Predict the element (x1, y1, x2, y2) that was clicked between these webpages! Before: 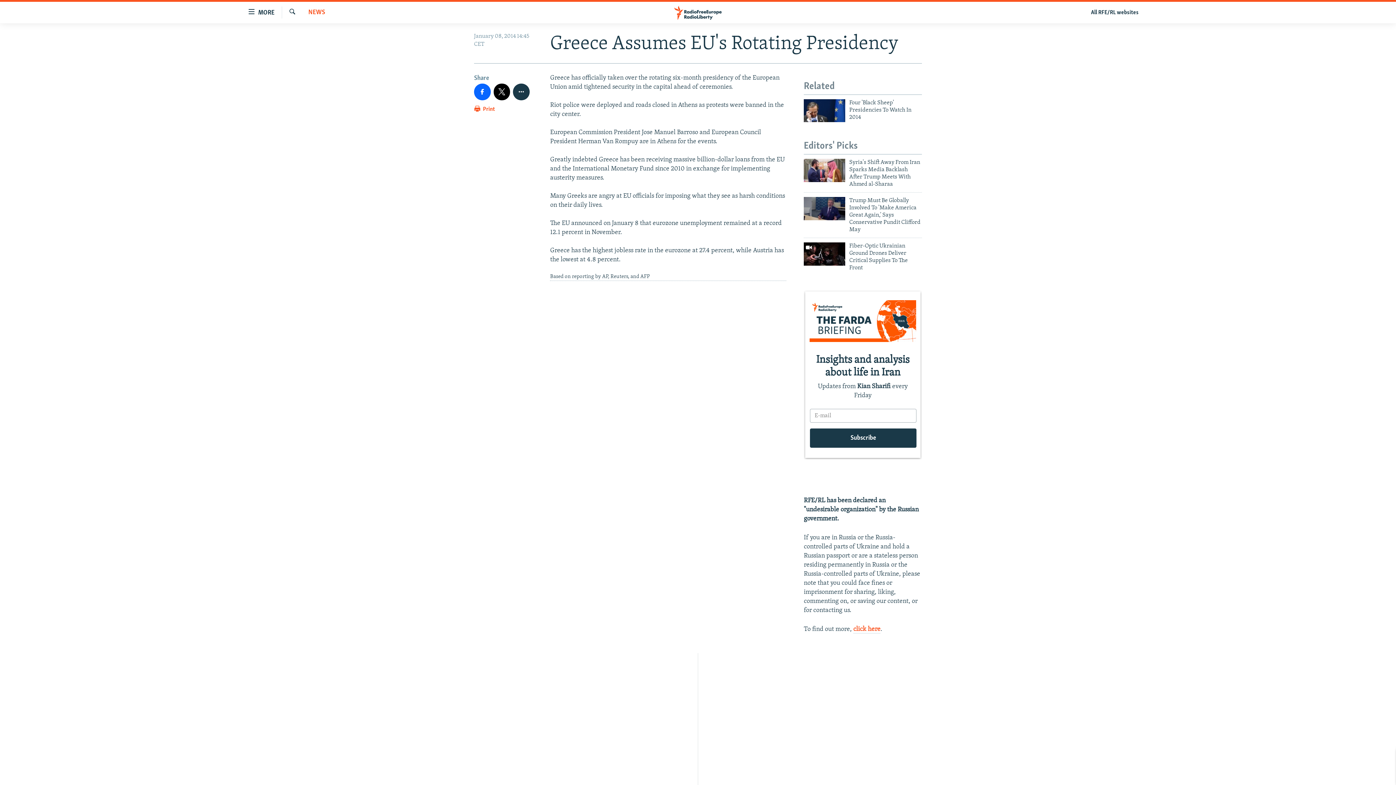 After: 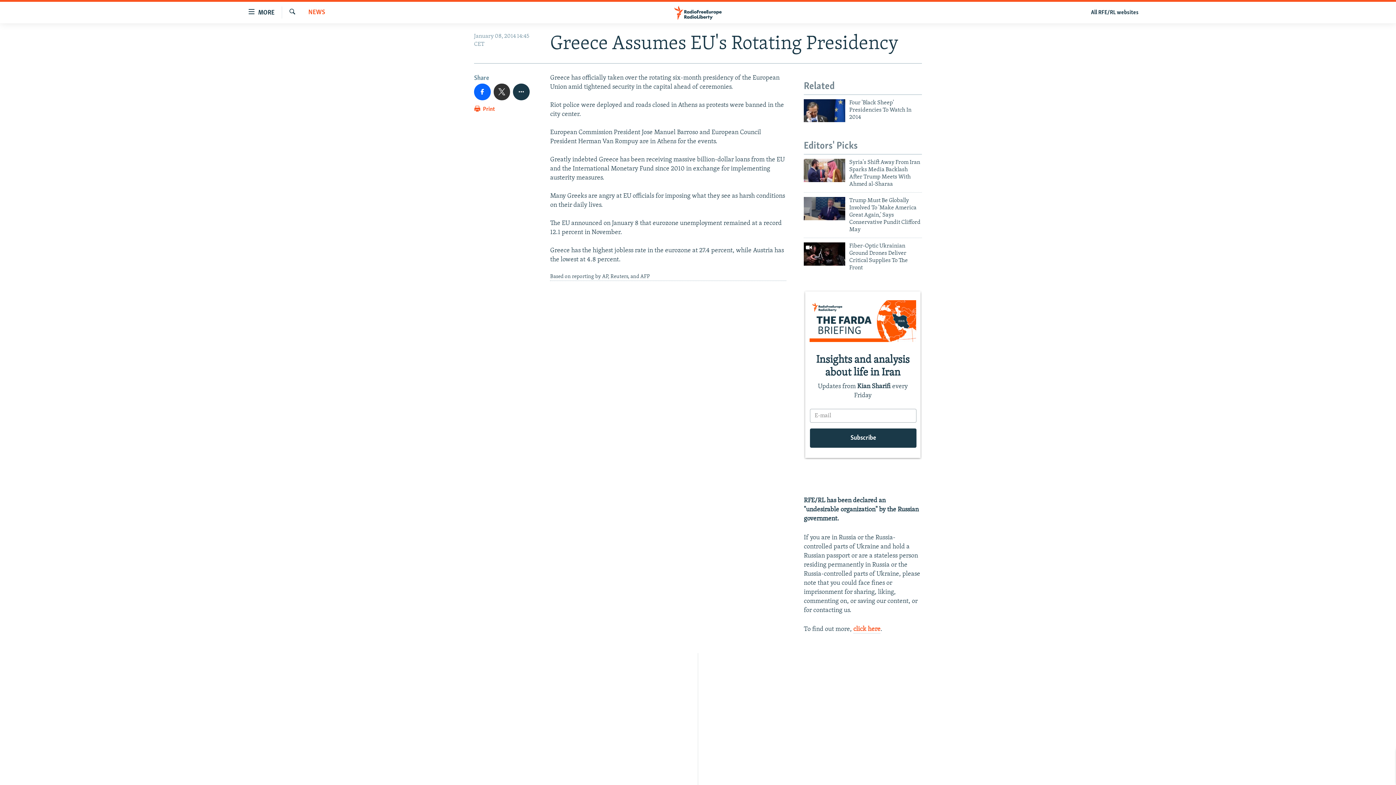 Action: bbox: (493, 83, 510, 100)